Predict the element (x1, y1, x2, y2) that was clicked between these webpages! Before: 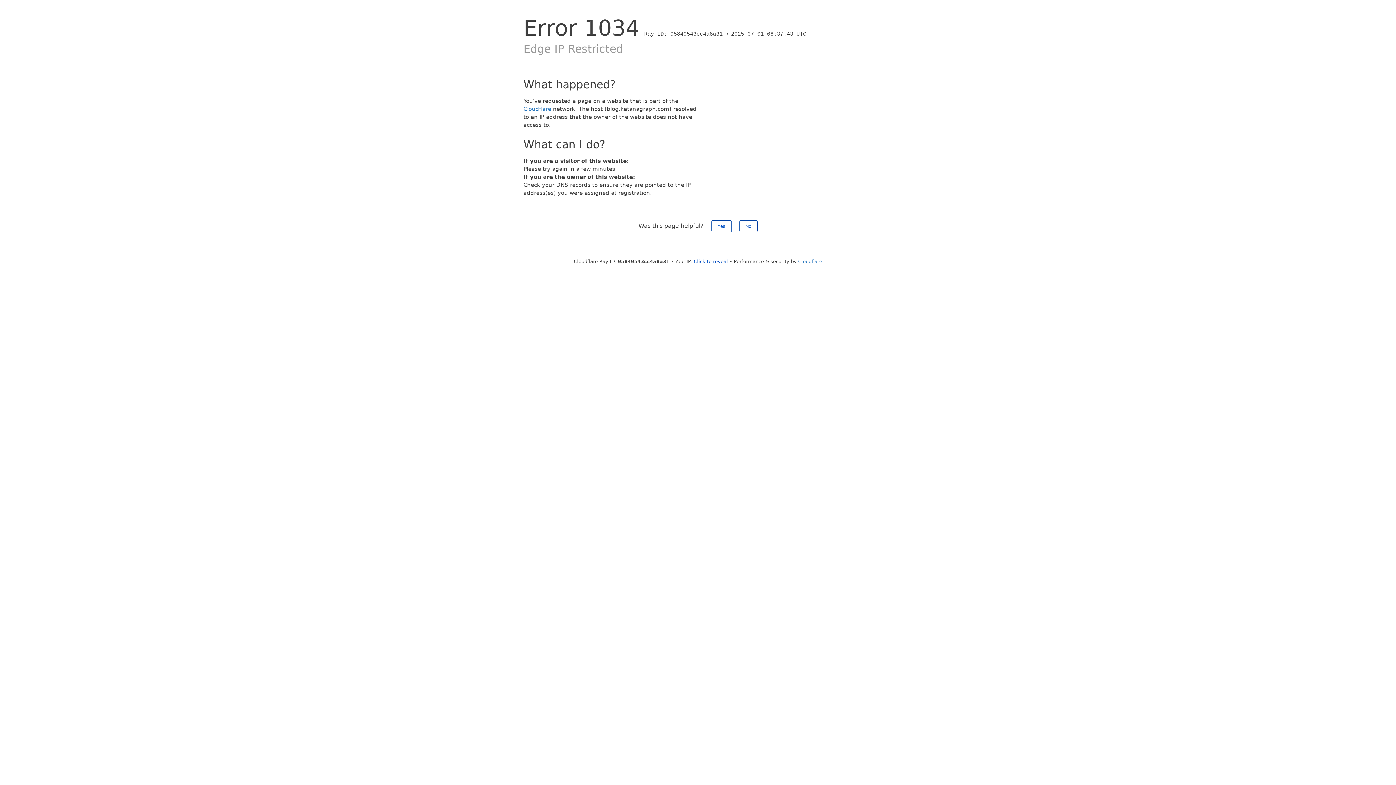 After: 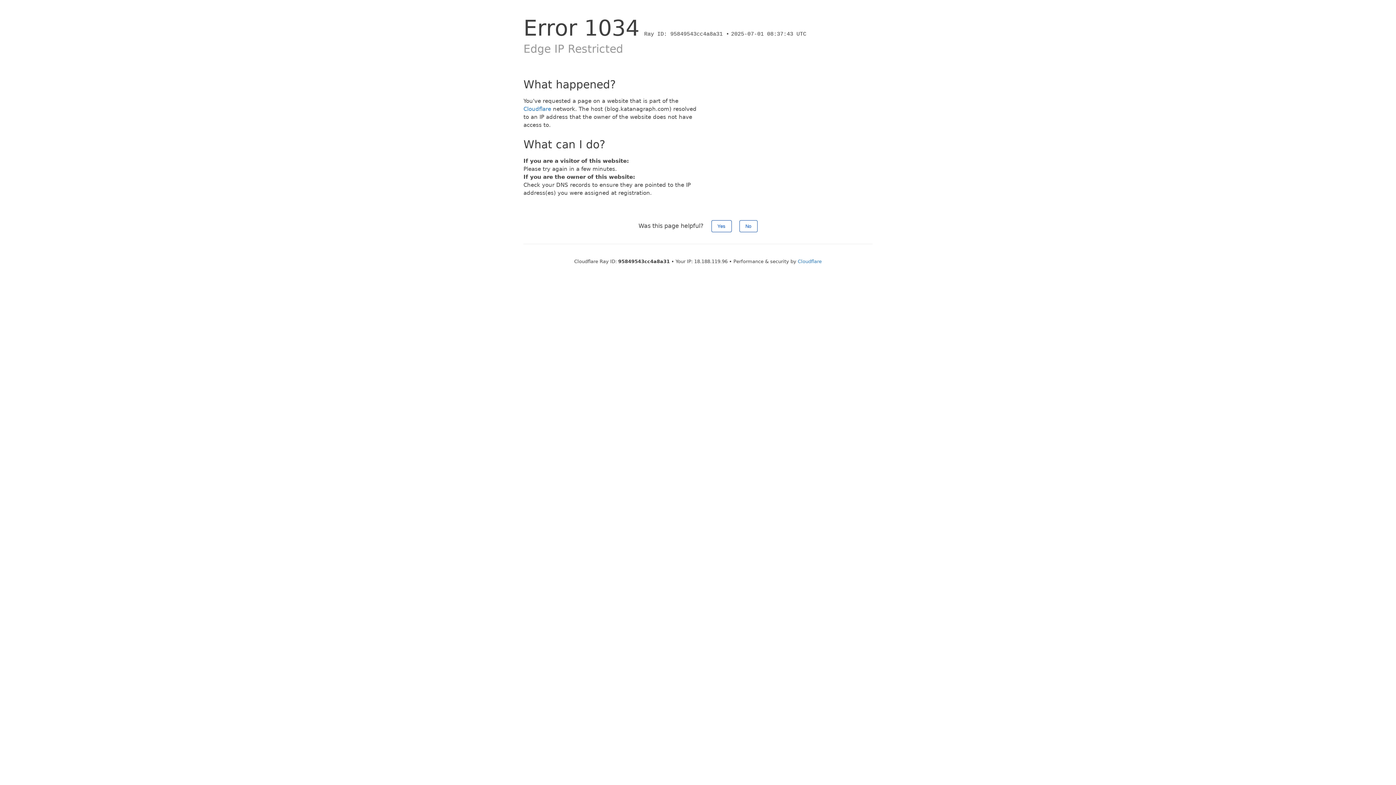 Action: label: Click to reveal bbox: (694, 258, 728, 264)